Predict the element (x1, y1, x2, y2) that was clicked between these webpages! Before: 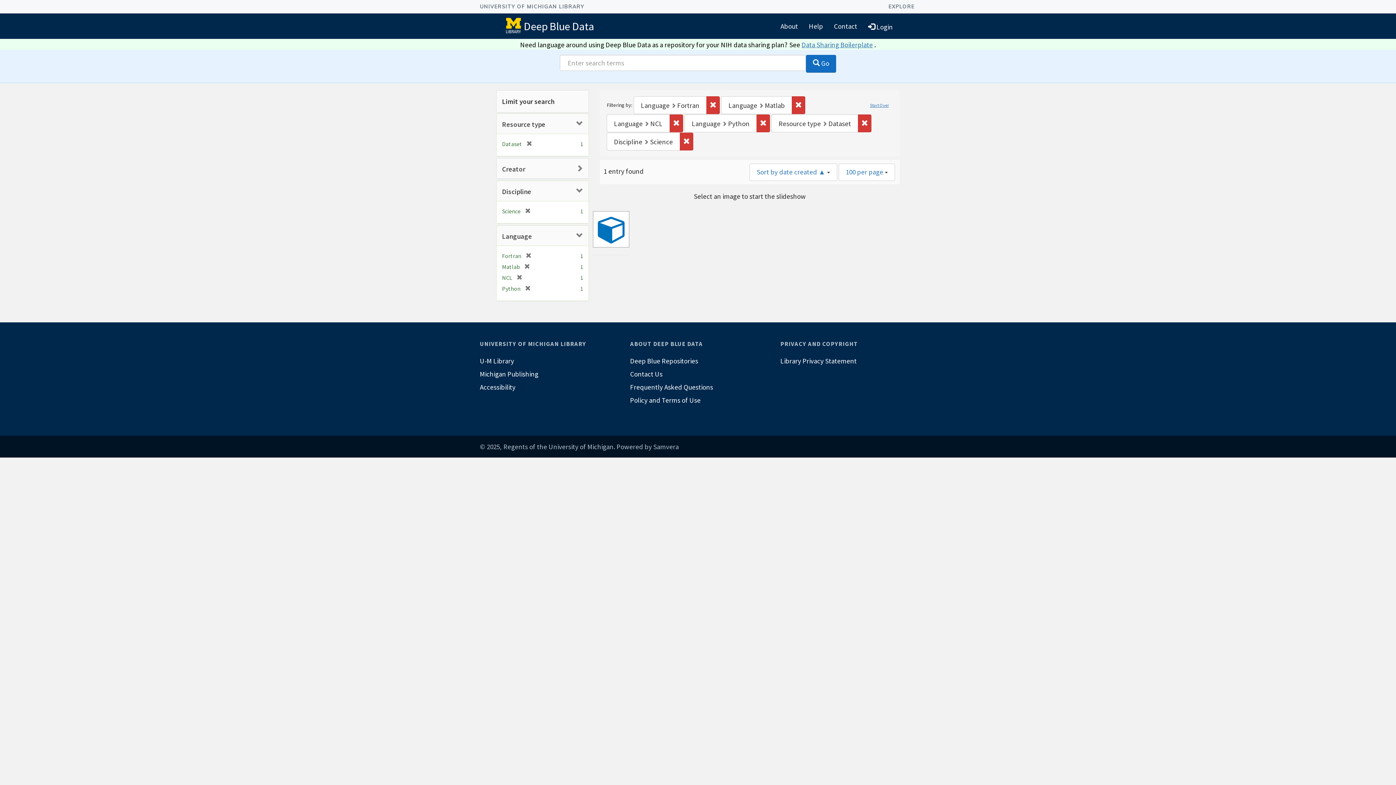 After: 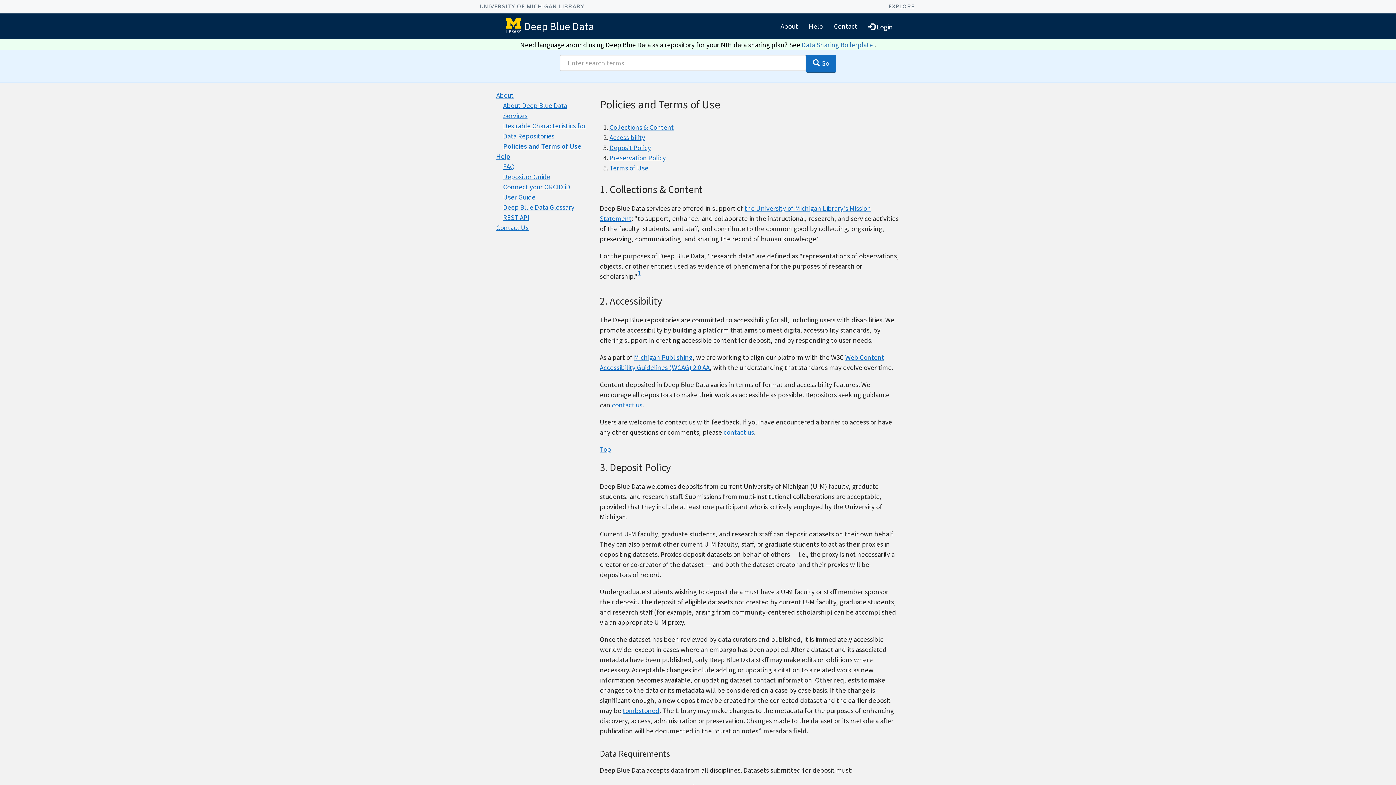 Action: label: Policy and Terms of Use bbox: (630, 393, 766, 407)